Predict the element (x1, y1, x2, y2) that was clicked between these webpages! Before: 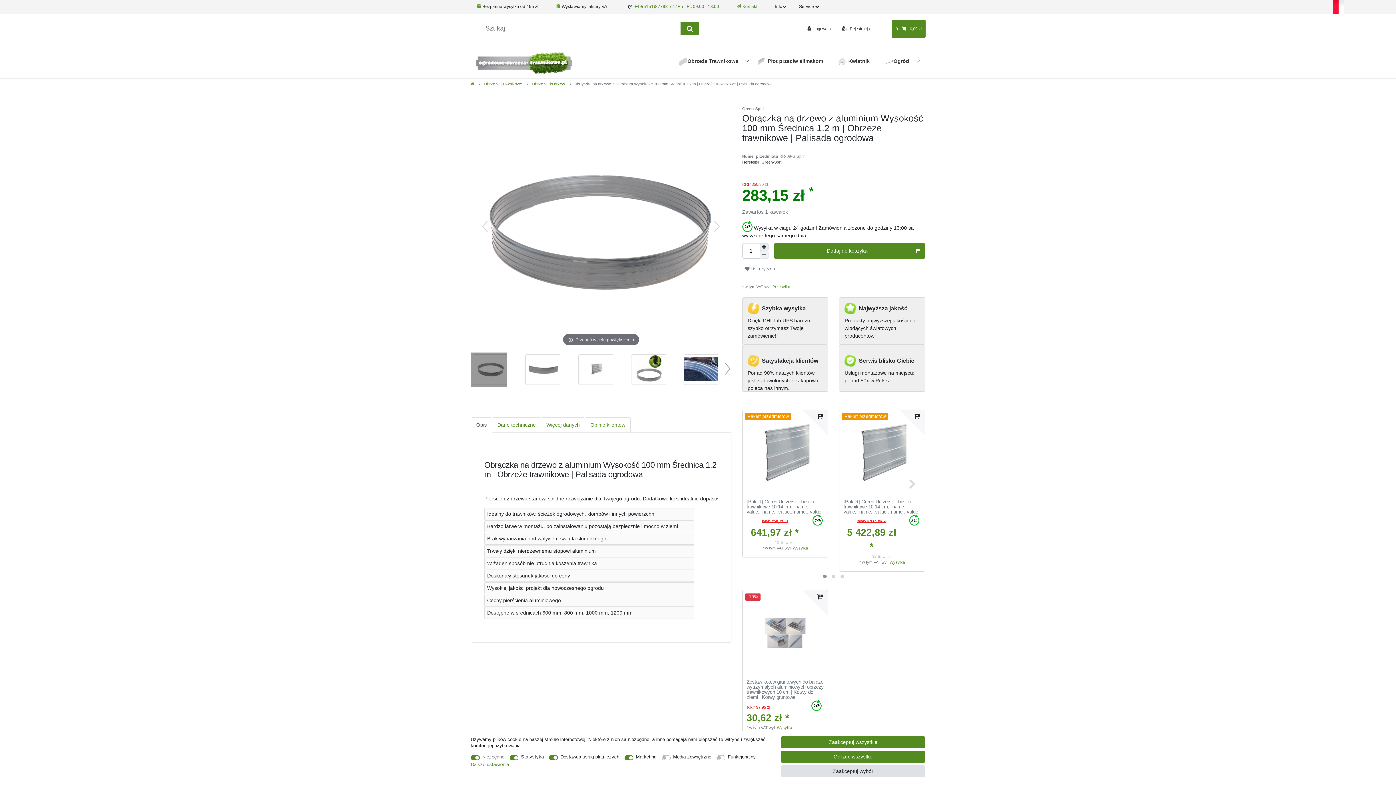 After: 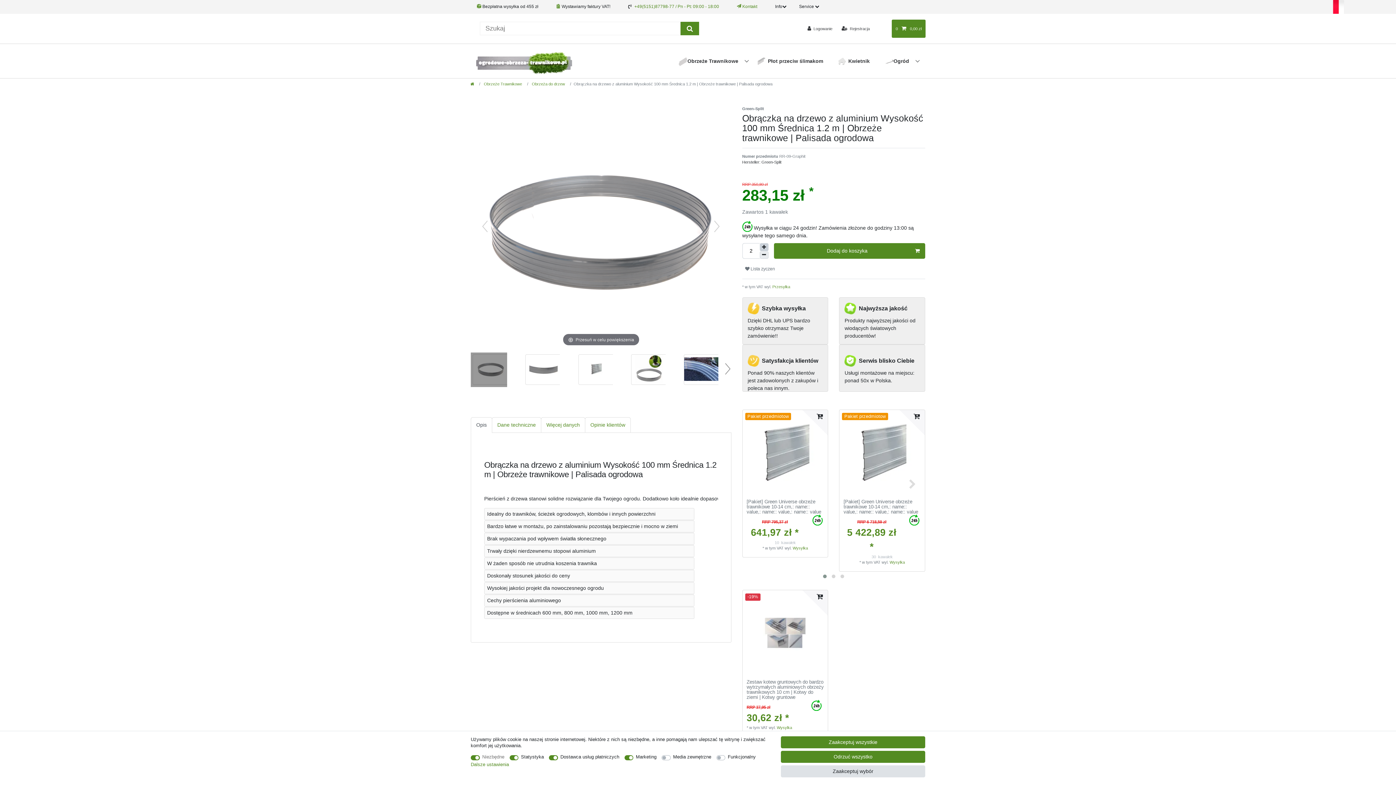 Action: bbox: (759, 243, 768, 251) label: Zwiększenie ilości